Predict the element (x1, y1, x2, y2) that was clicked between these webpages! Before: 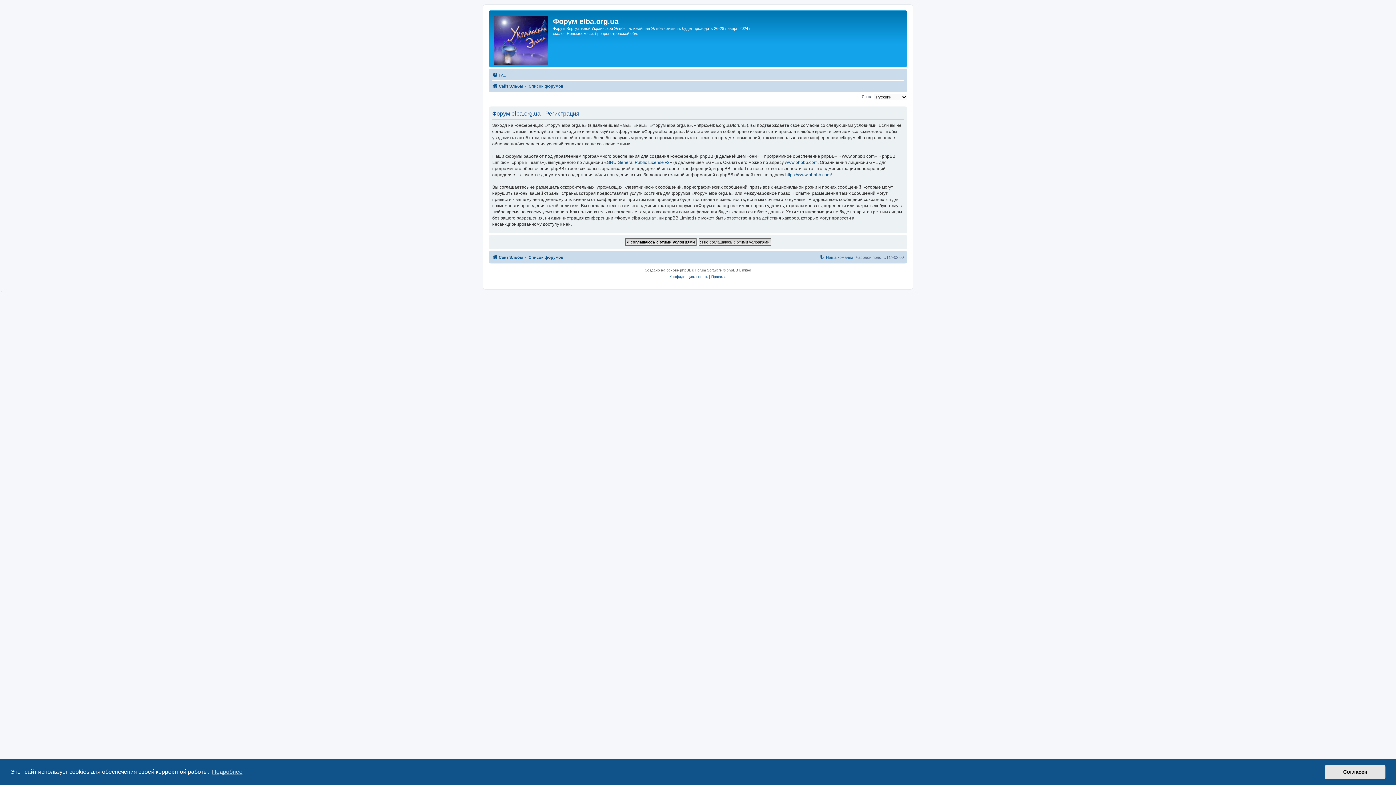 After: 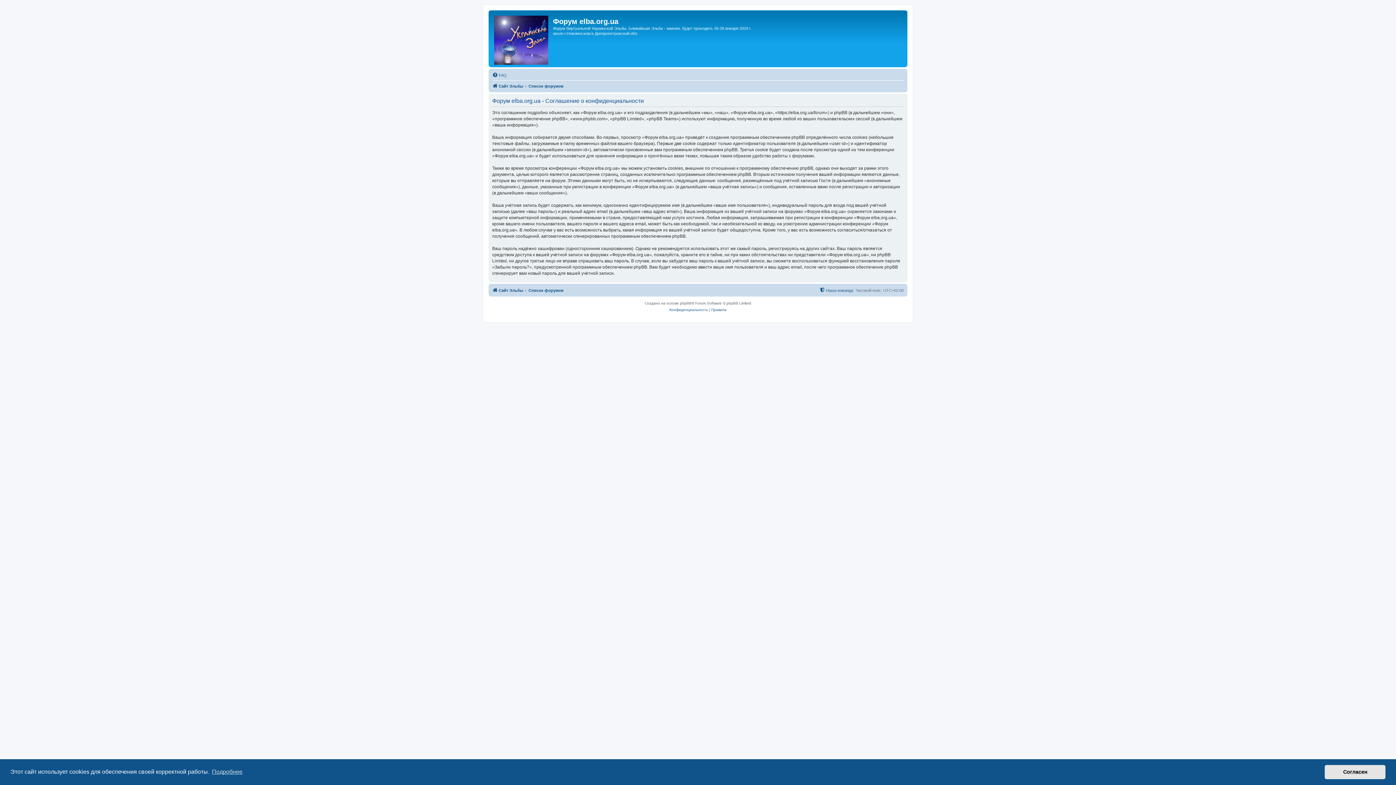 Action: label: Конфиденциальность bbox: (669, 273, 708, 280)